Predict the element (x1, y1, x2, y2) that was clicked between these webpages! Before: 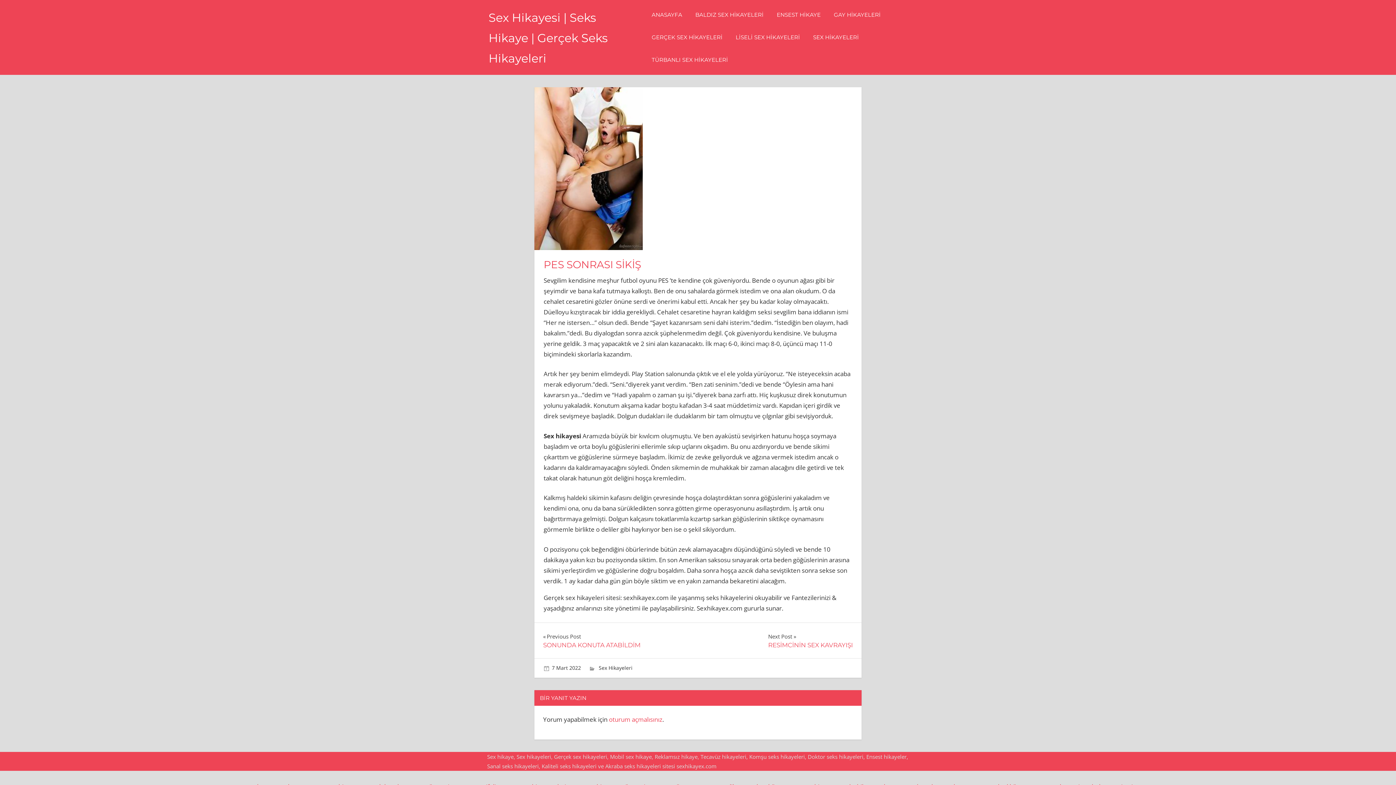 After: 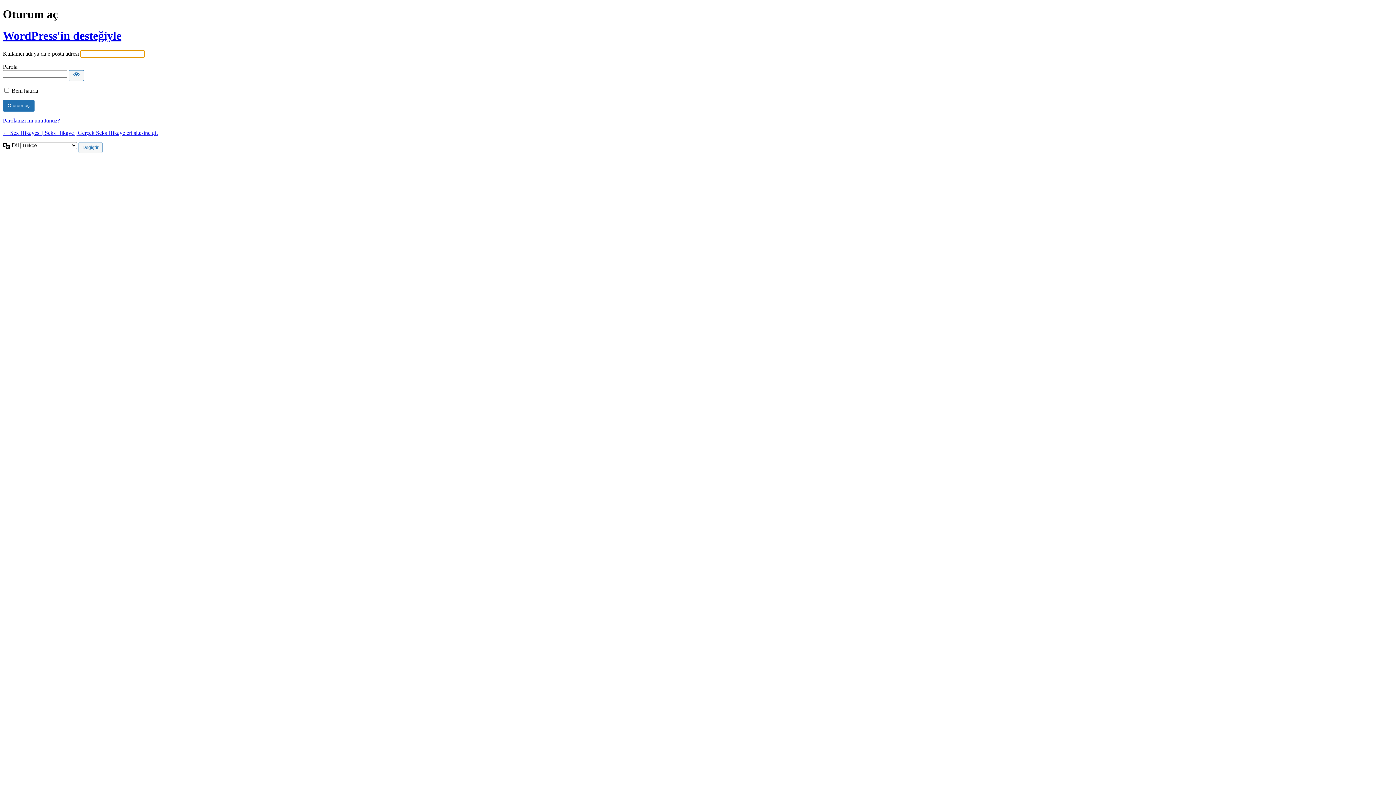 Action: label: oturum açmalısınız bbox: (609, 715, 662, 723)